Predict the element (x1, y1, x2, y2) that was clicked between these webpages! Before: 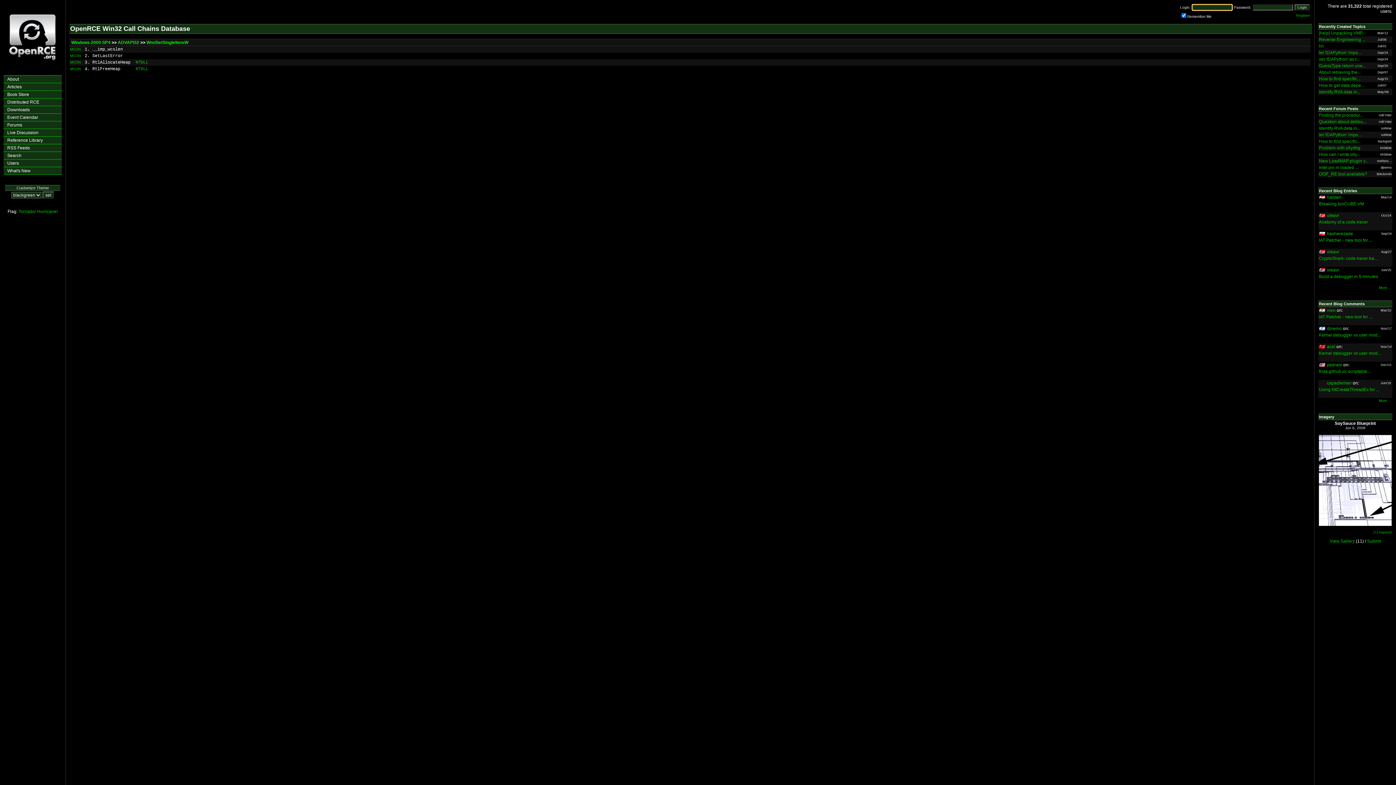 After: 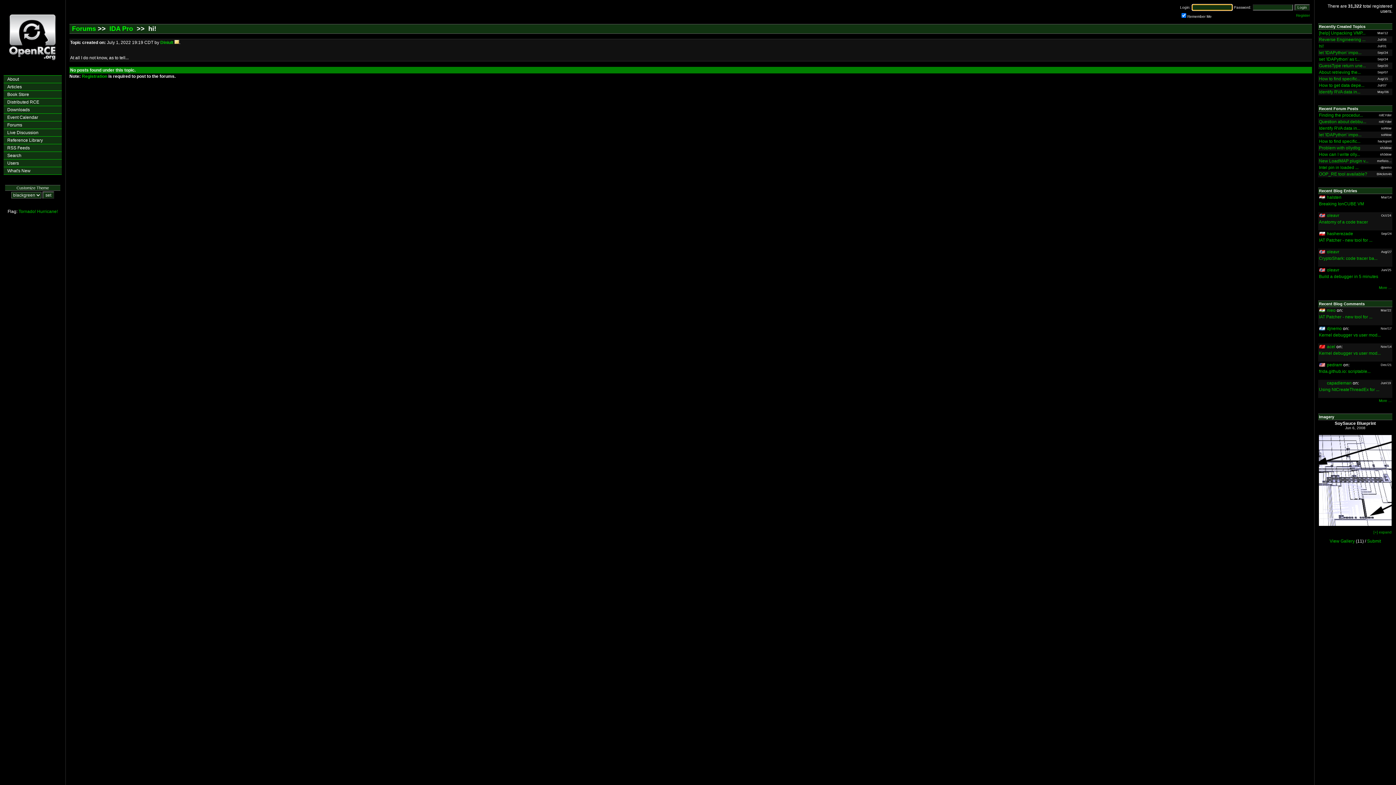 Action: label: hi! bbox: (1319, 43, 1324, 48)